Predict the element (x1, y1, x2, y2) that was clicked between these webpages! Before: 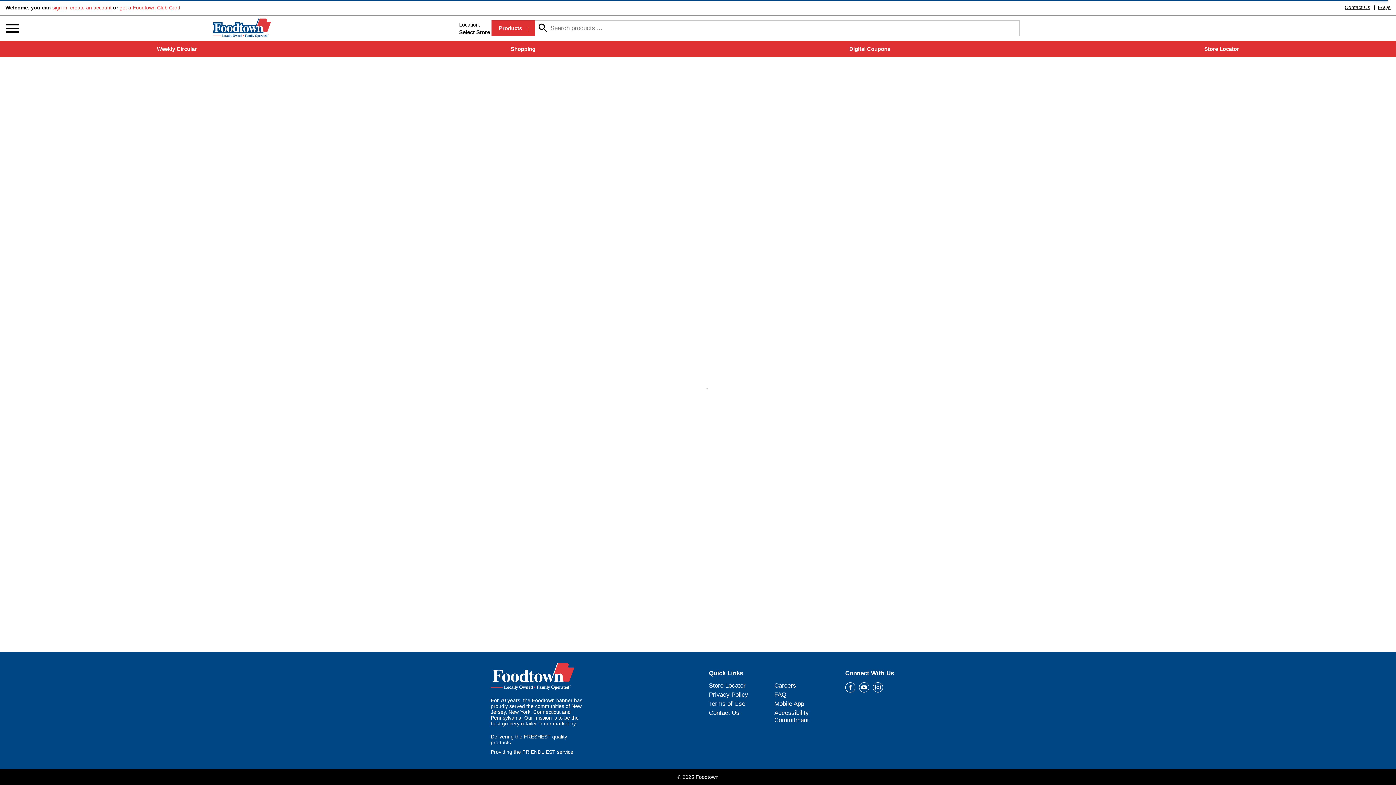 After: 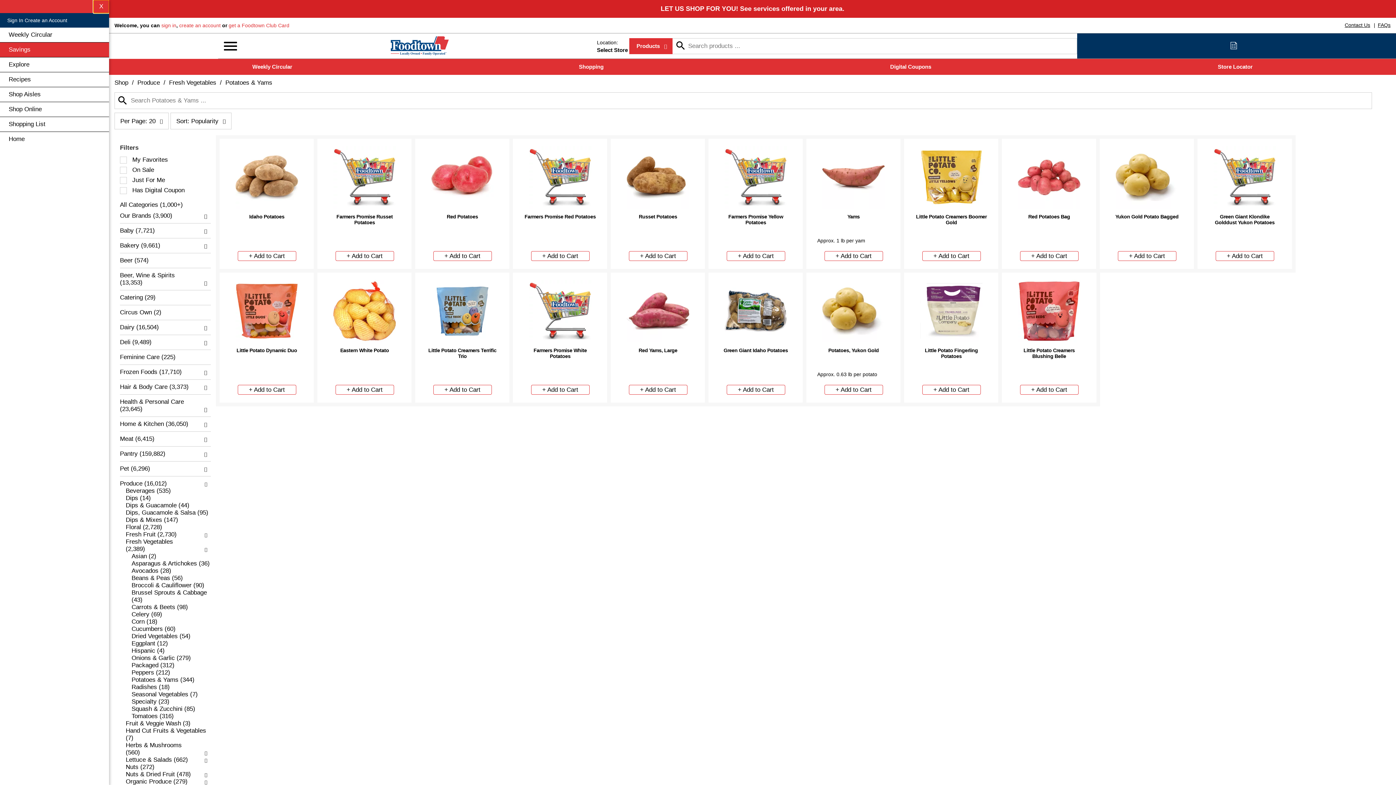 Action: label: Main Navigation bbox: (0, 15, 24, 40)